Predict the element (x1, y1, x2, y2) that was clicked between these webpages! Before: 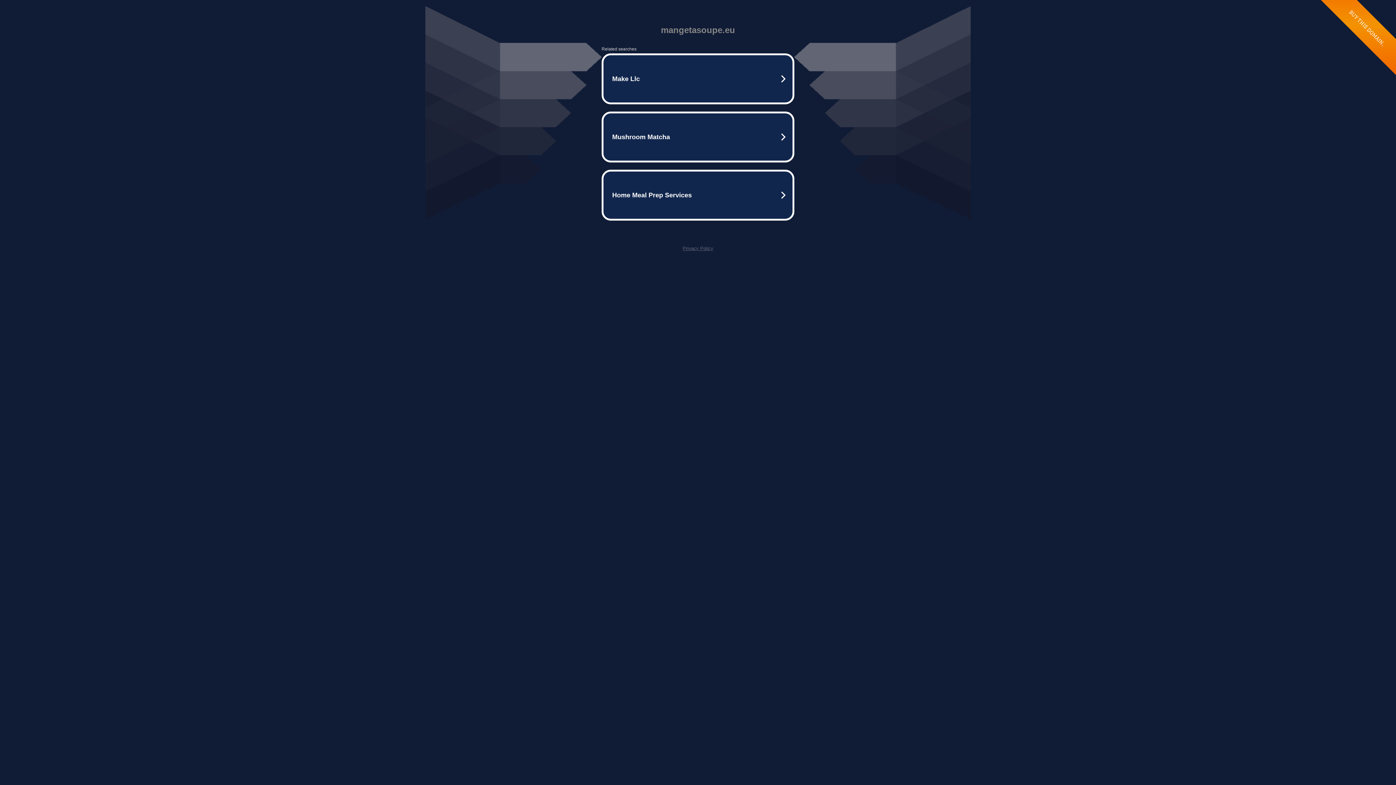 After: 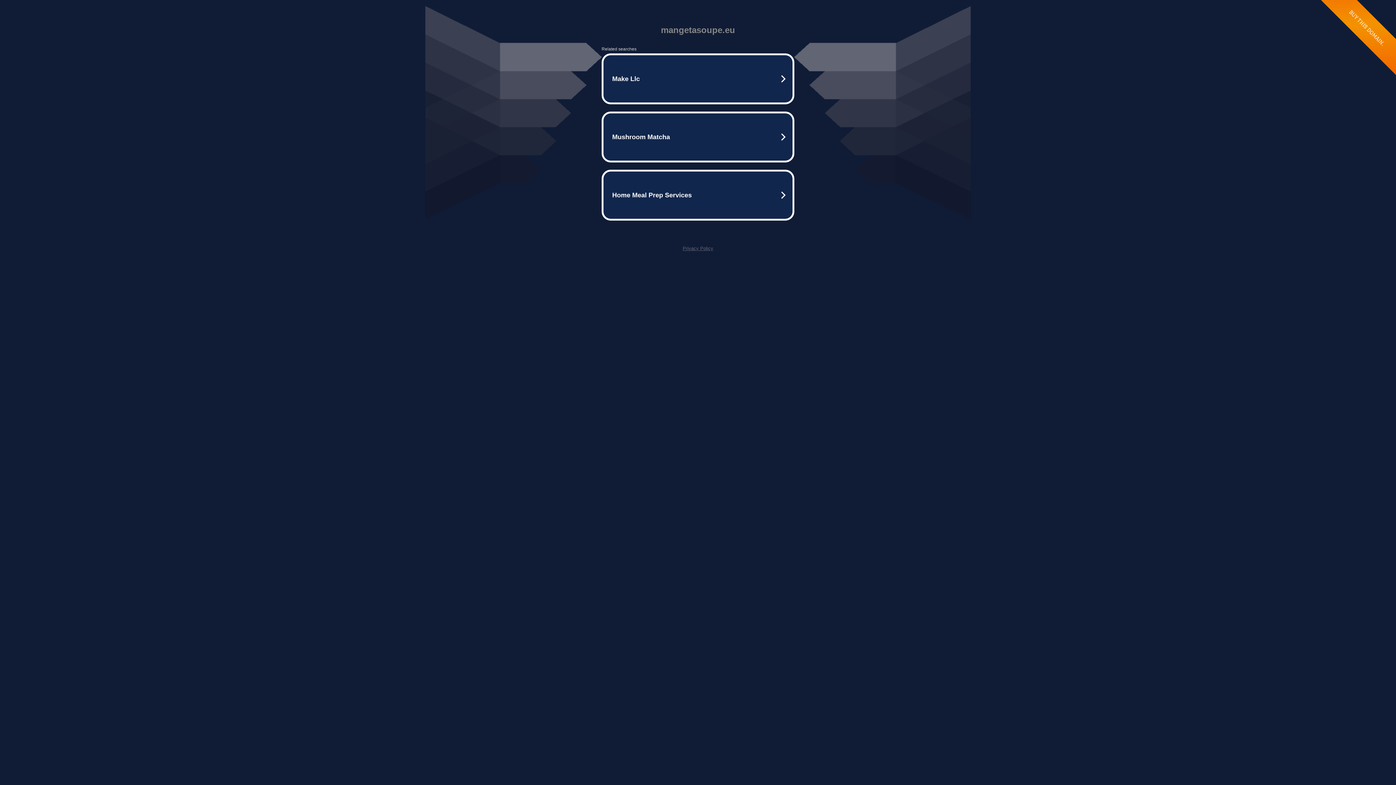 Action: bbox: (682, 245, 713, 251) label: Privacy Policy